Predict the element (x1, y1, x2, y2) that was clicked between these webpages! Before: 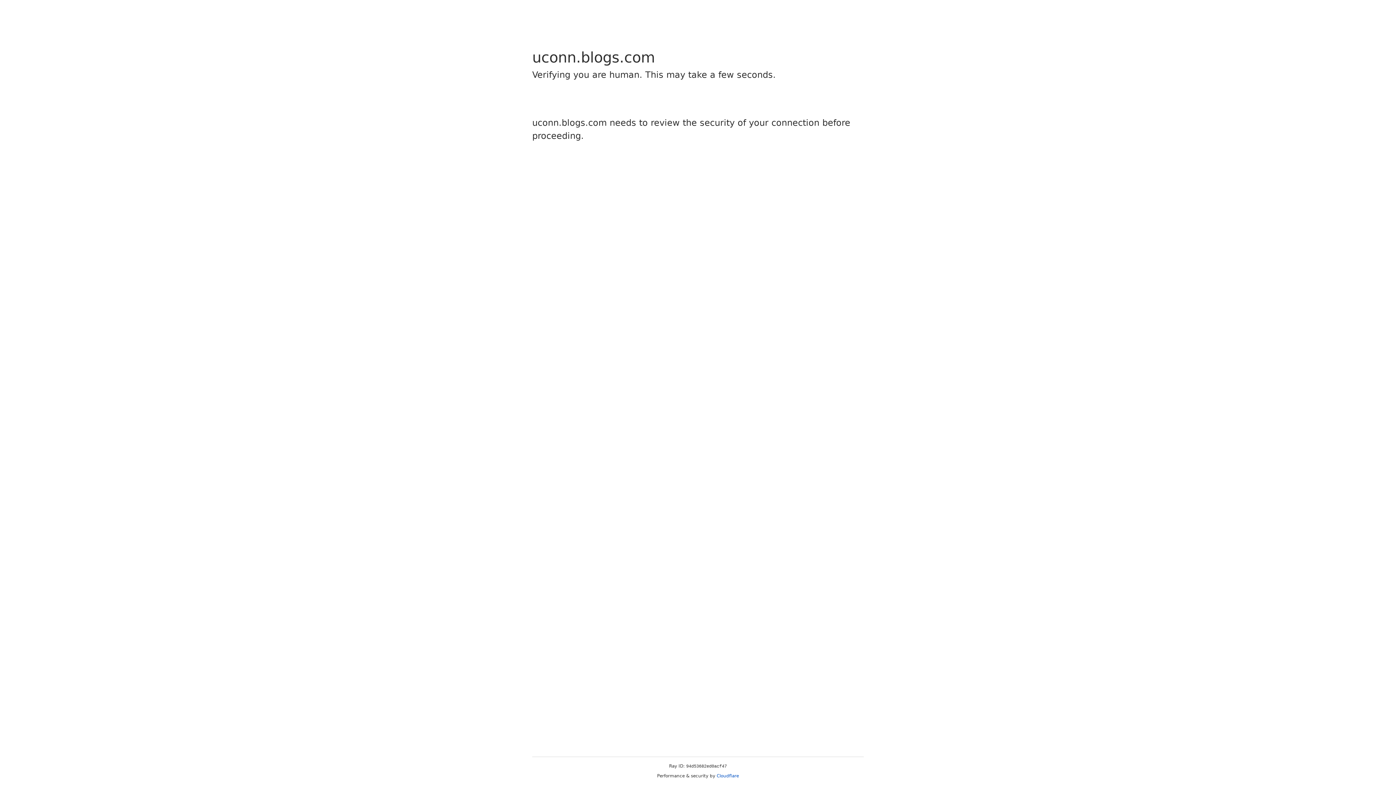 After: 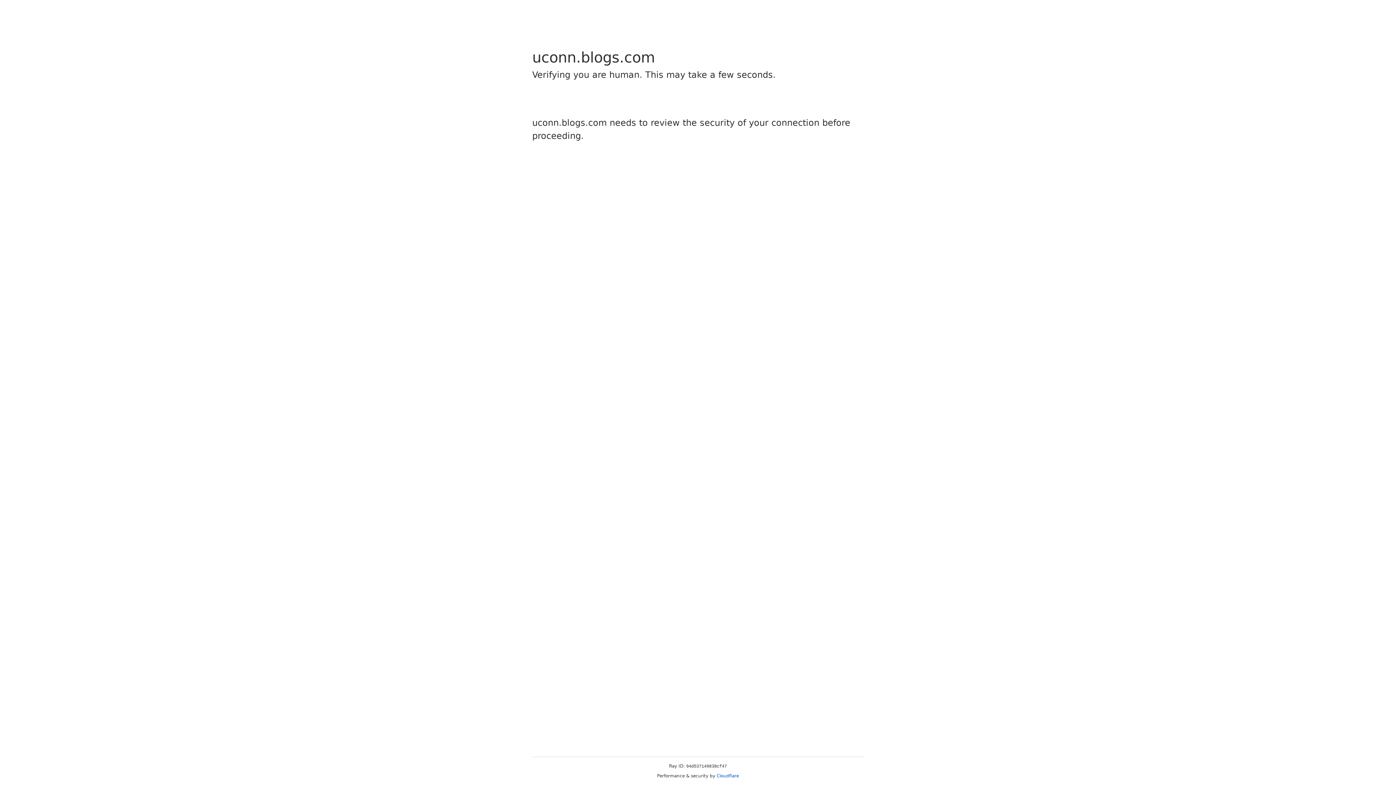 Action: bbox: (716, 773, 739, 778) label: Cloudflare